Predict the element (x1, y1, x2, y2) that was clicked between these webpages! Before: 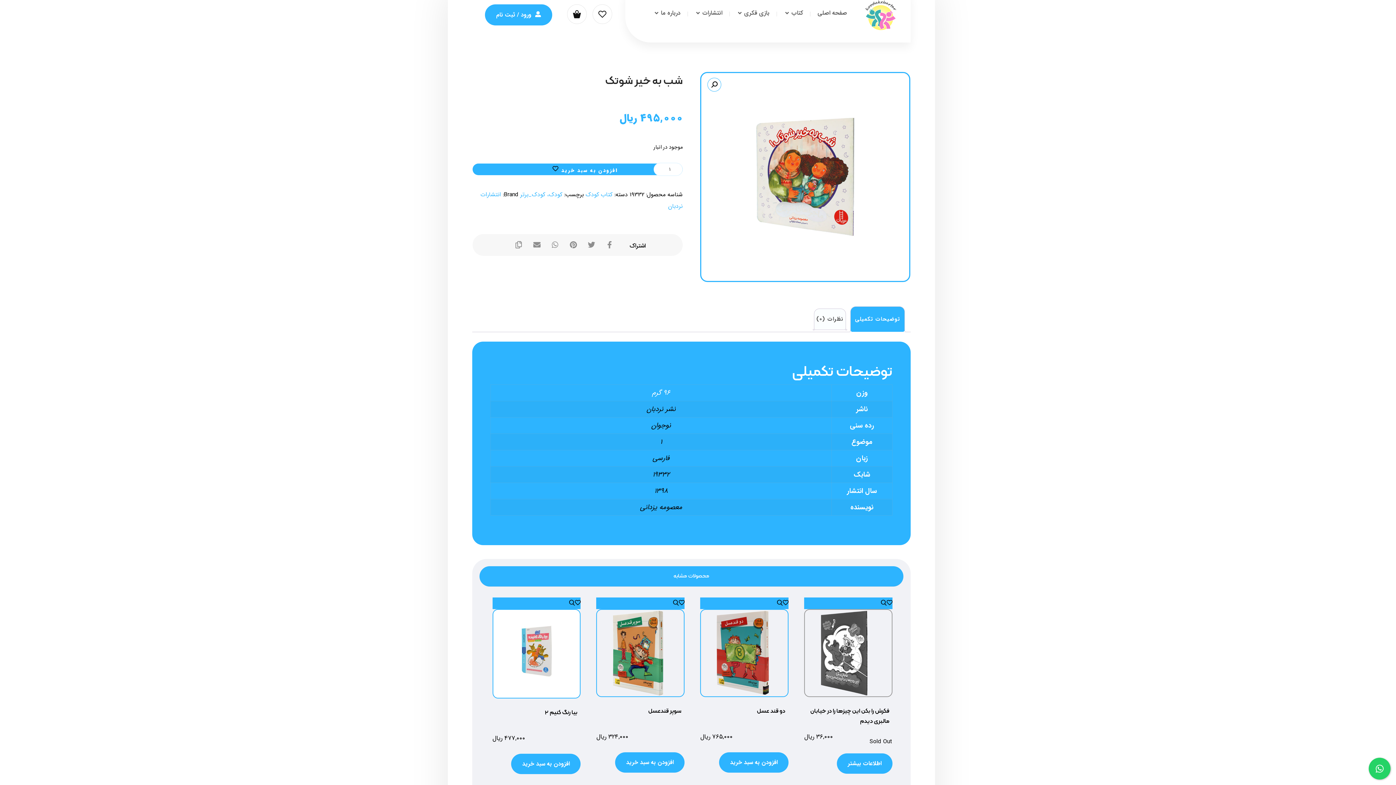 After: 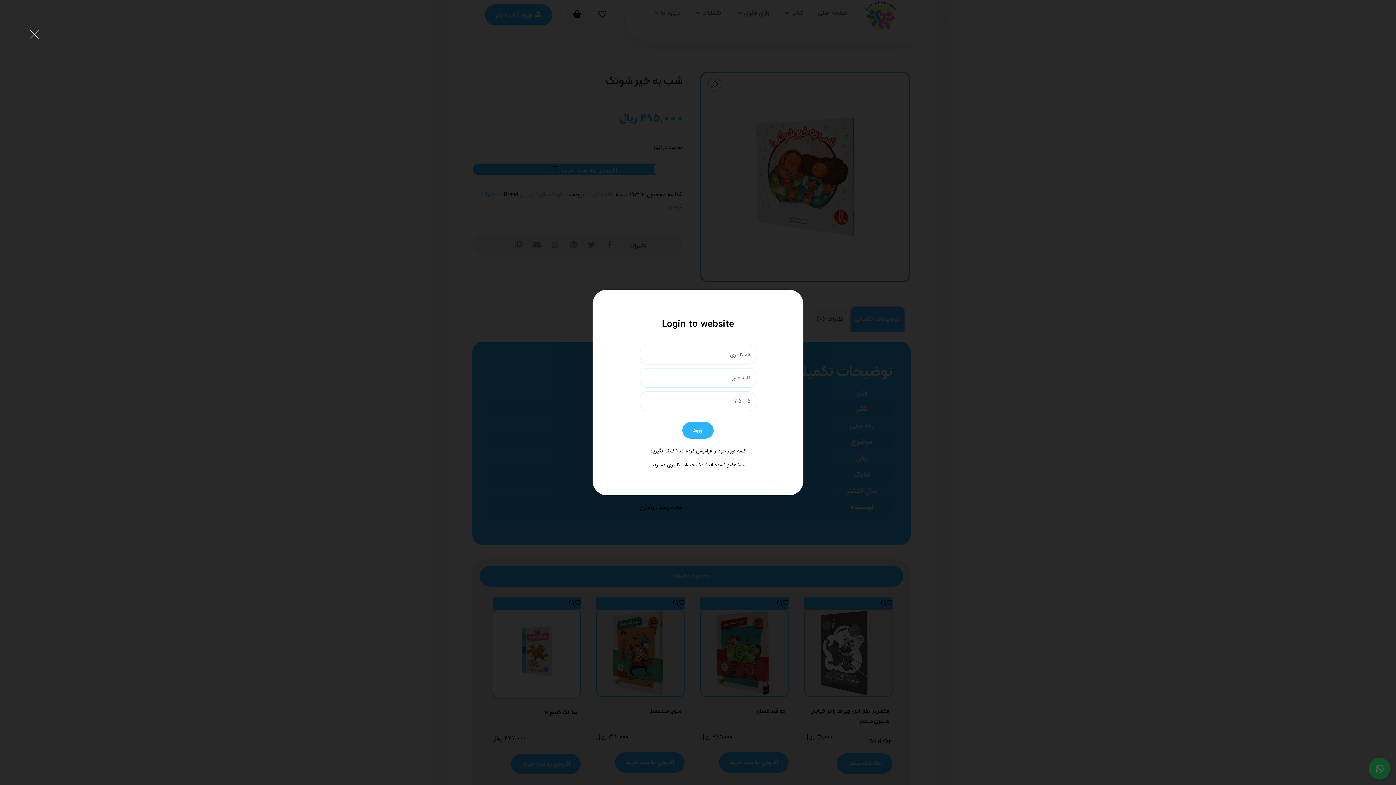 Action: label: ورود / ثبت نام bbox: (485, 4, 552, 25)